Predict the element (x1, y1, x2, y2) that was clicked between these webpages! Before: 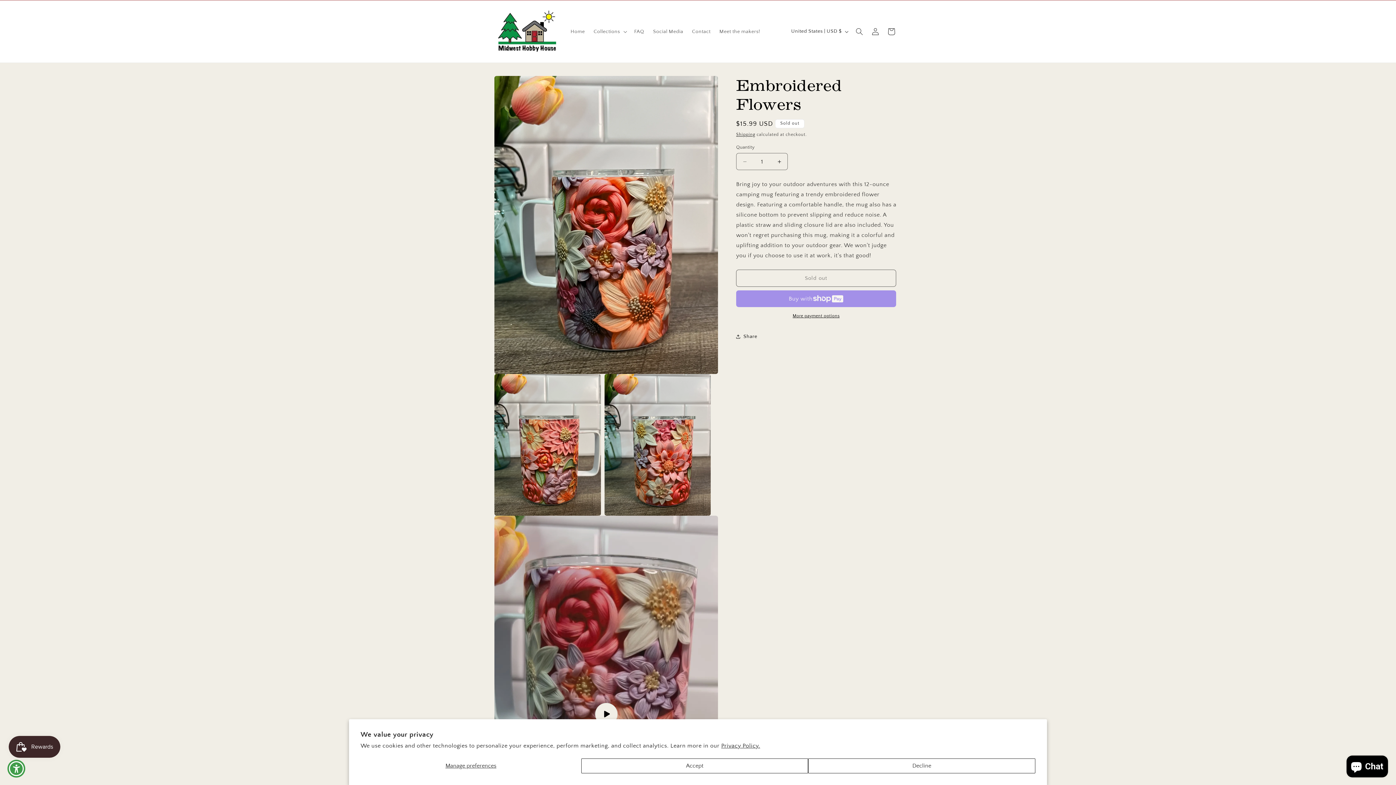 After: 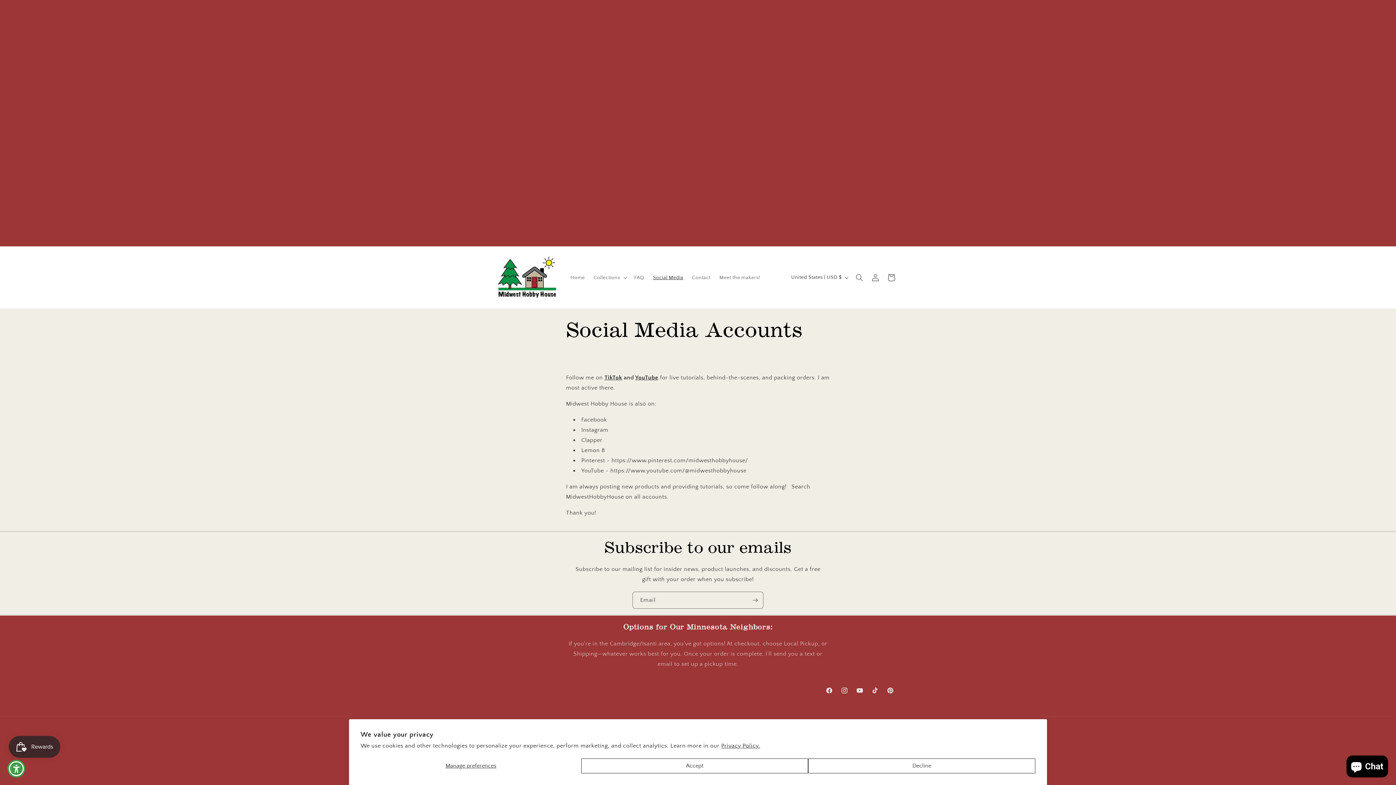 Action: label: Social Media bbox: (648, 23, 687, 39)